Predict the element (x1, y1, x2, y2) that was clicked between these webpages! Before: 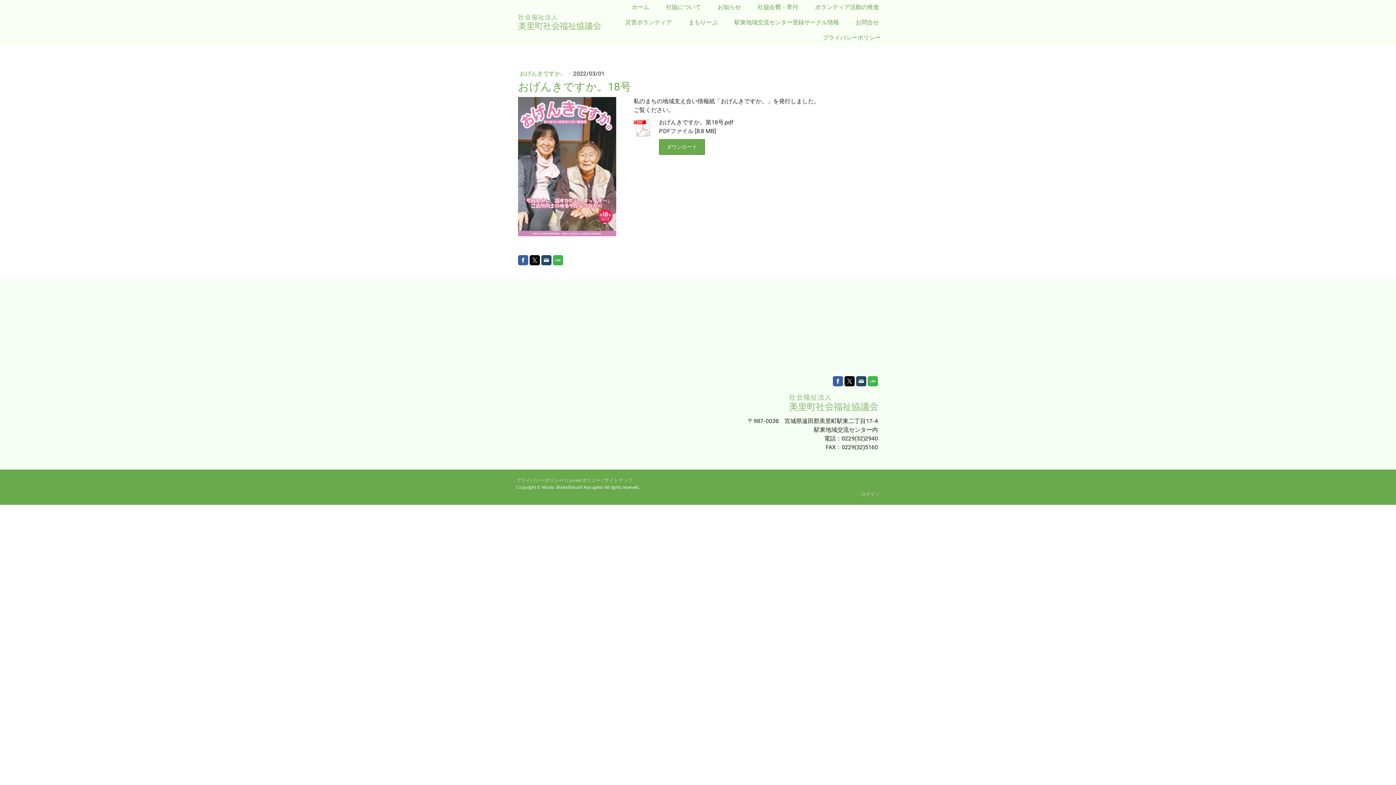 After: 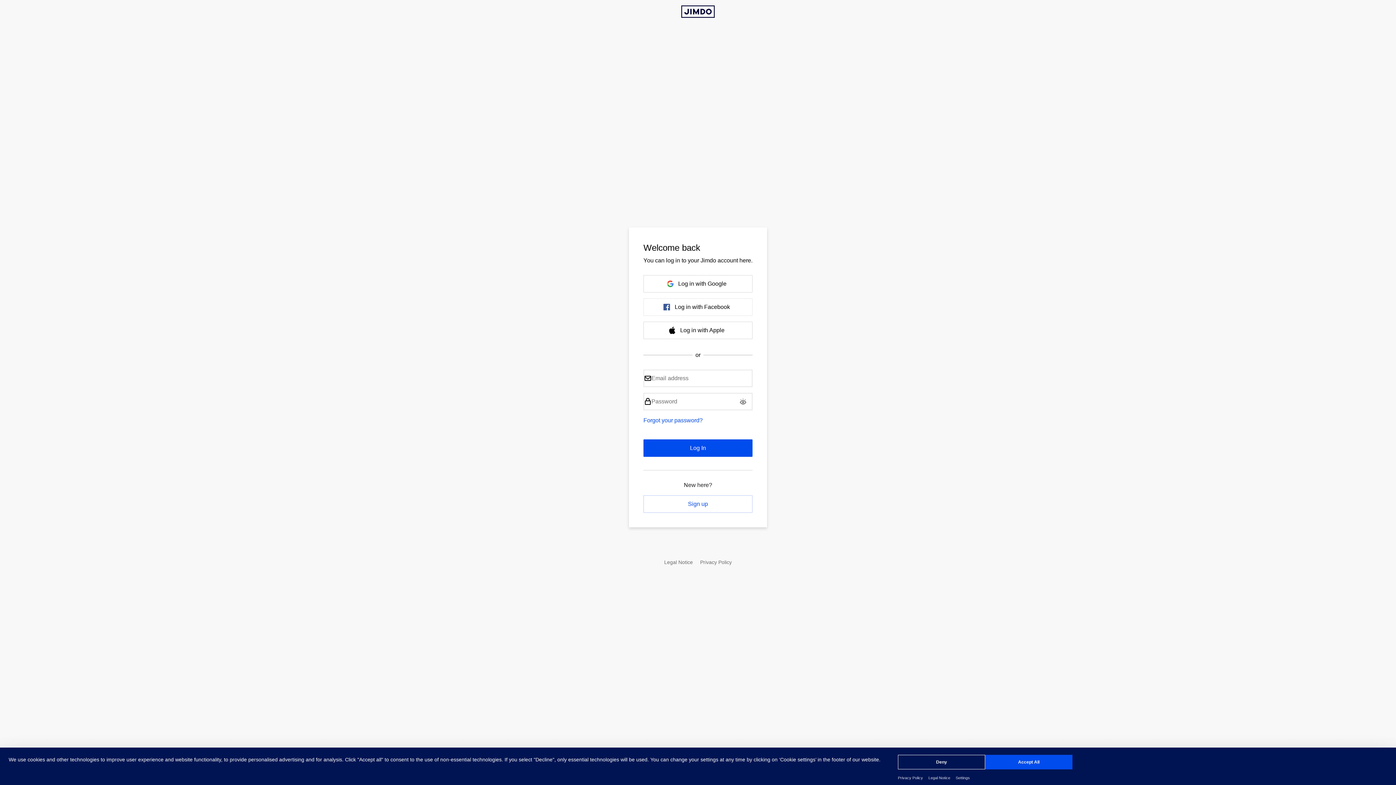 Action: bbox: (861, 491, 880, 497) label: ログイン